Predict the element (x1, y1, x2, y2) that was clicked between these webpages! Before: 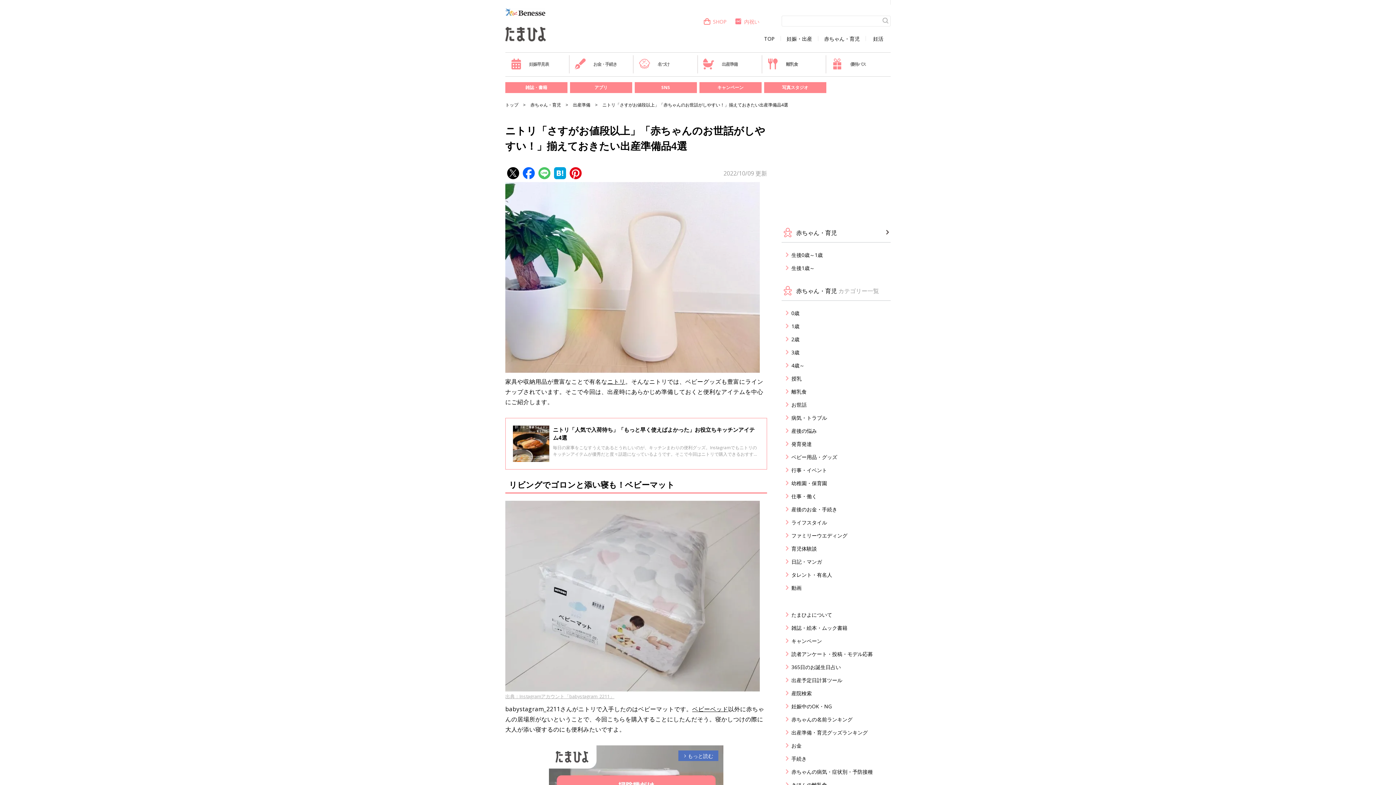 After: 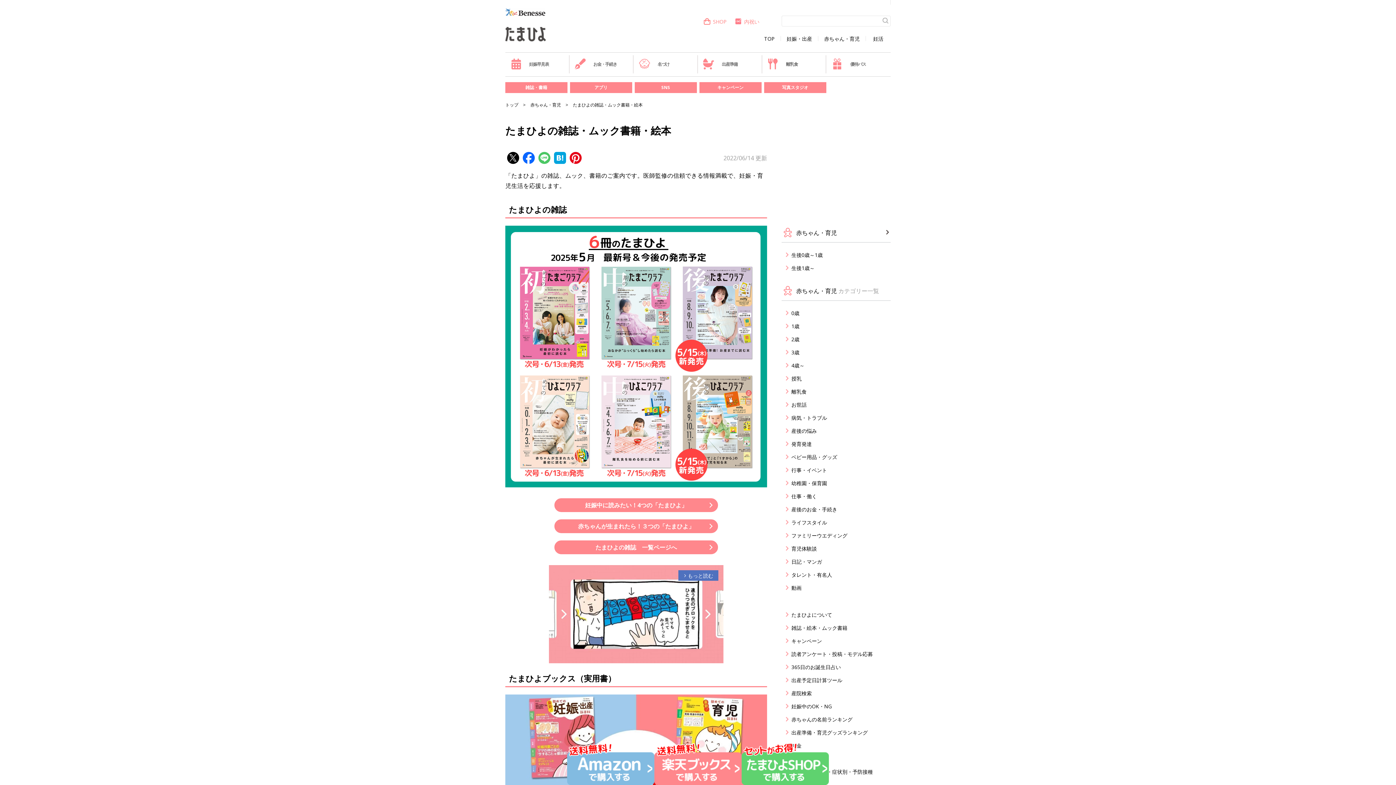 Action: label: 雑誌・絵本・ムック書籍 bbox: (786, 624, 890, 632)